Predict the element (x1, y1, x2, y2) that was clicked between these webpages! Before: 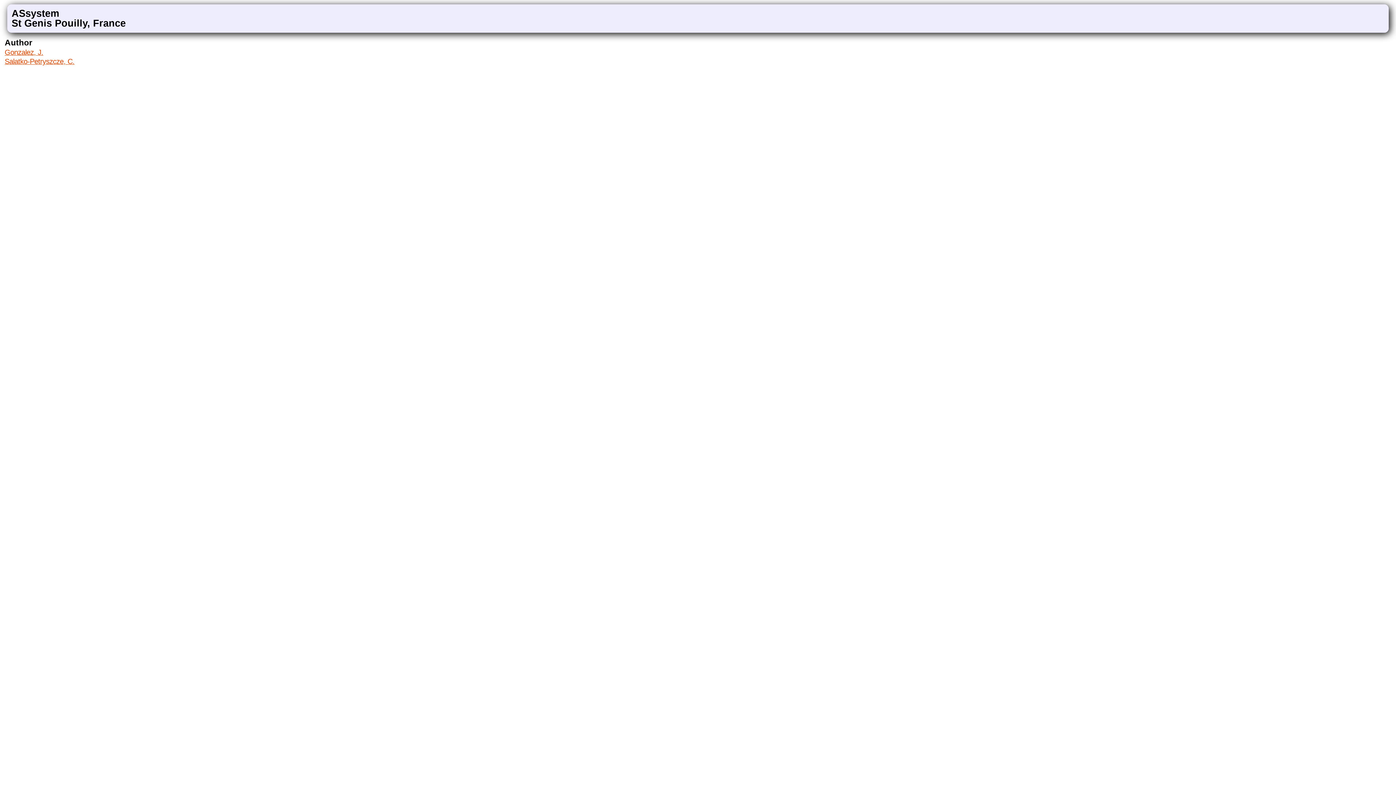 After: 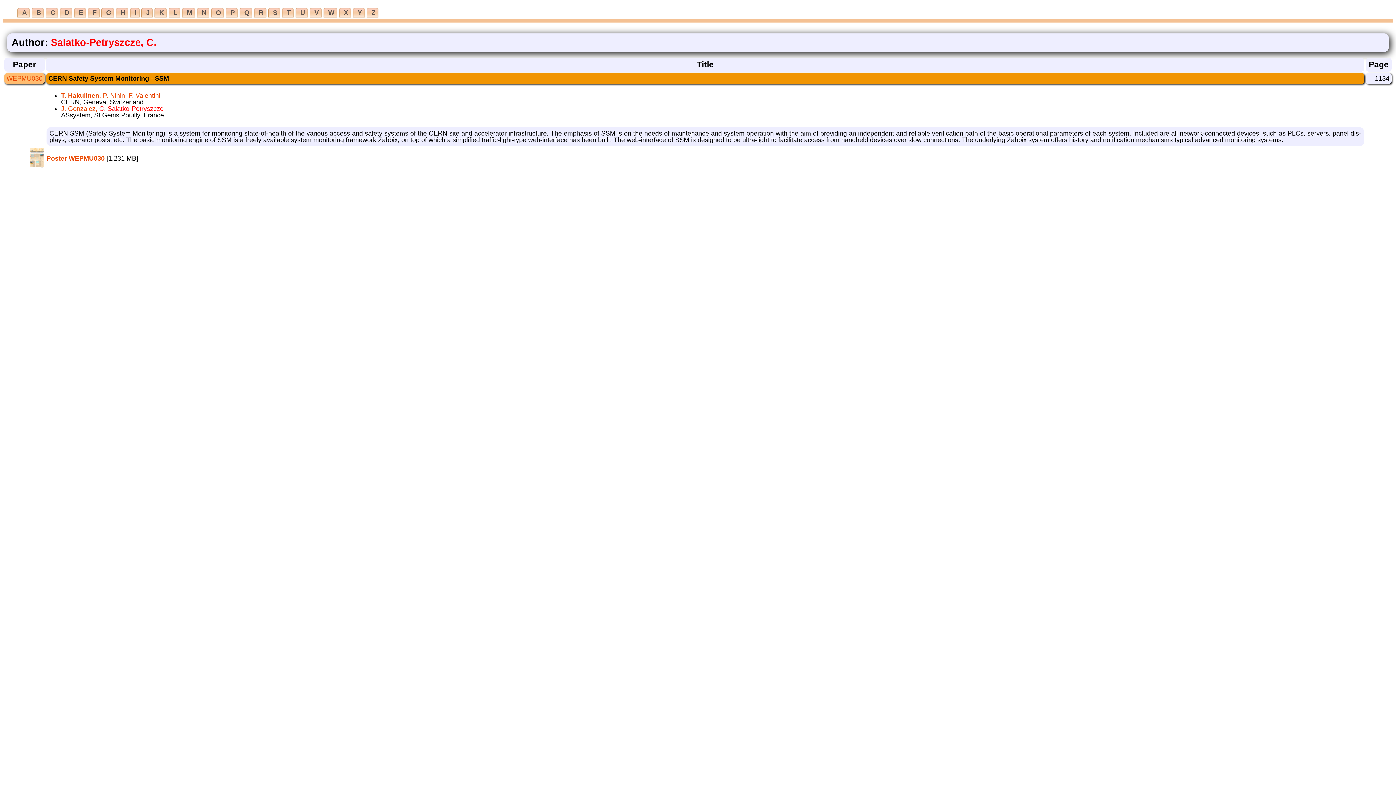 Action: label: Salatko-Petryszcze, C. bbox: (4, 57, 74, 65)